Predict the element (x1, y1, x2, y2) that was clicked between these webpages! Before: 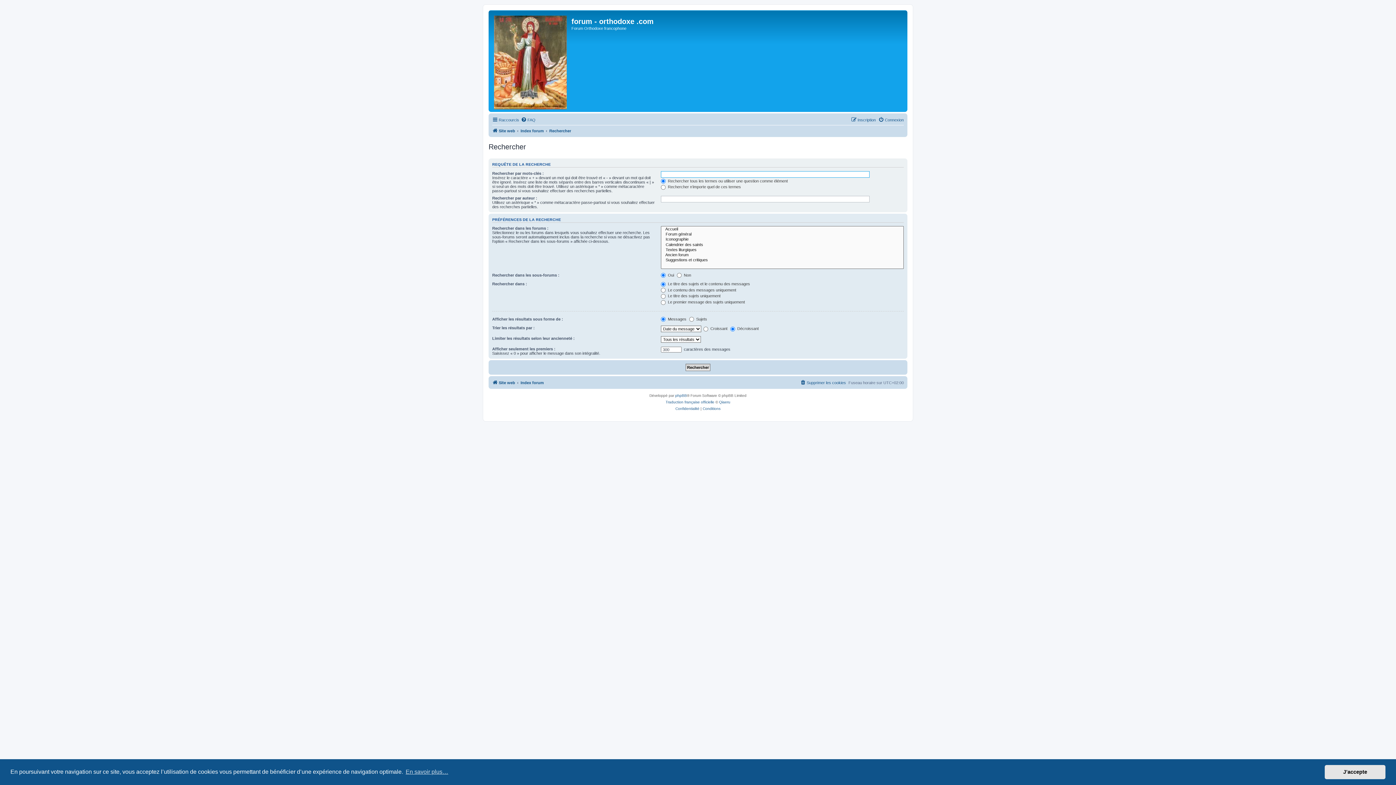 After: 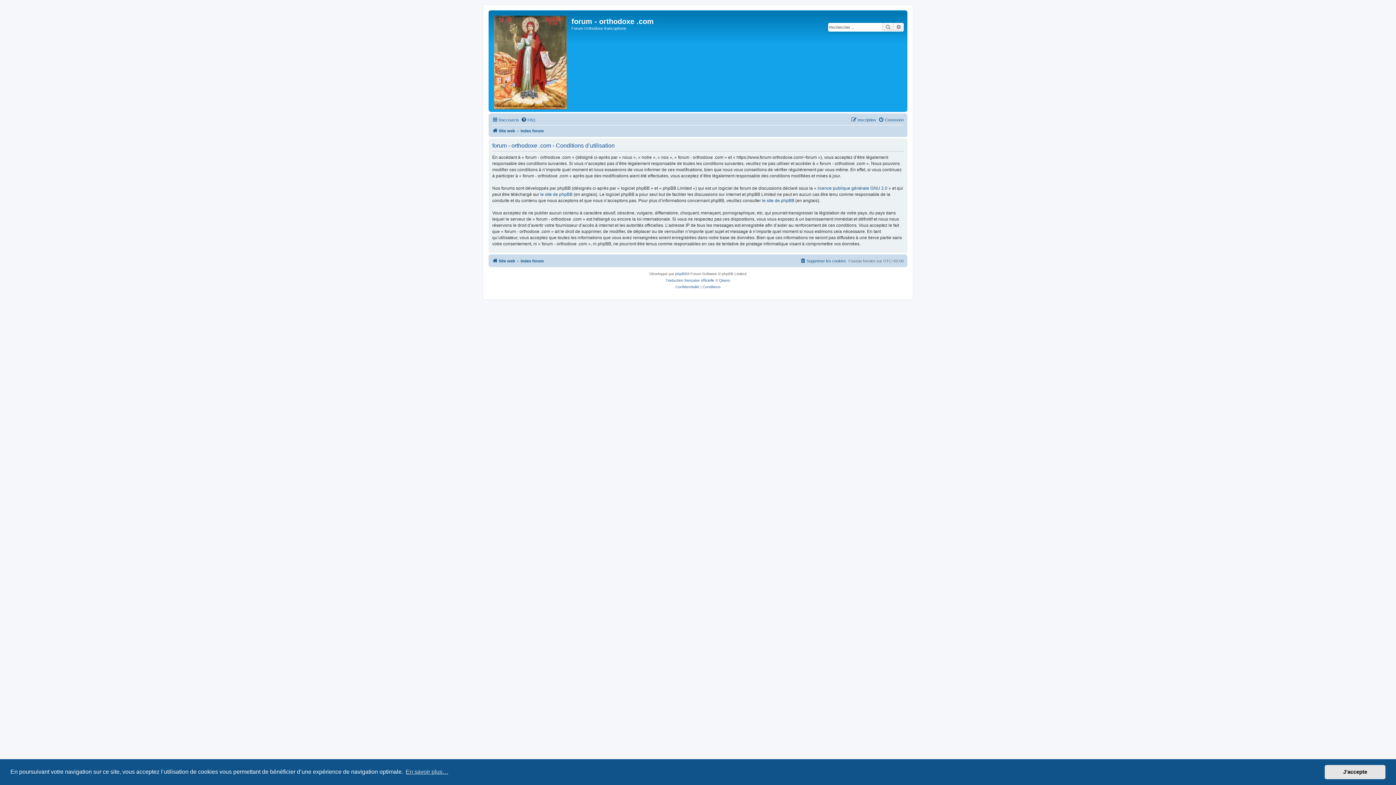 Action: bbox: (702, 405, 720, 412) label: Conditions